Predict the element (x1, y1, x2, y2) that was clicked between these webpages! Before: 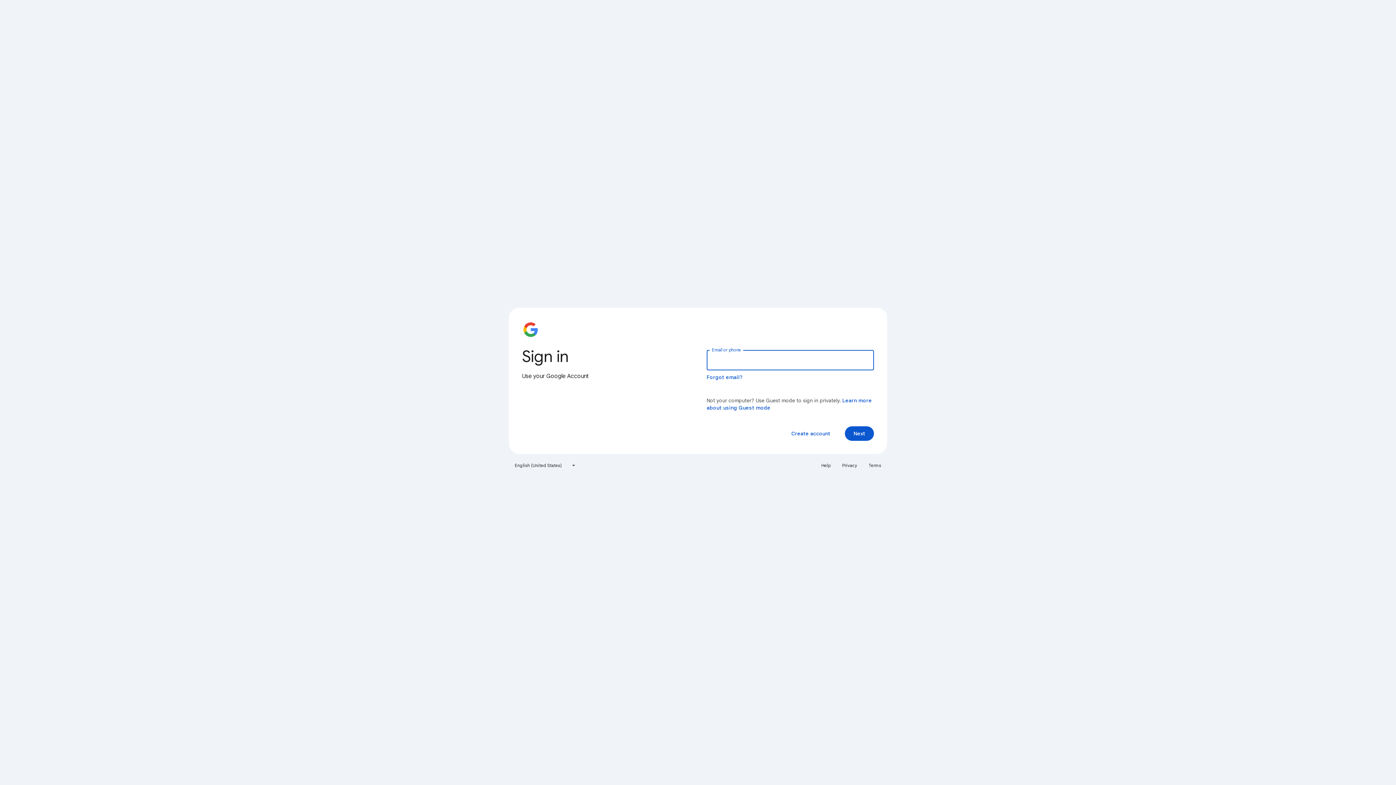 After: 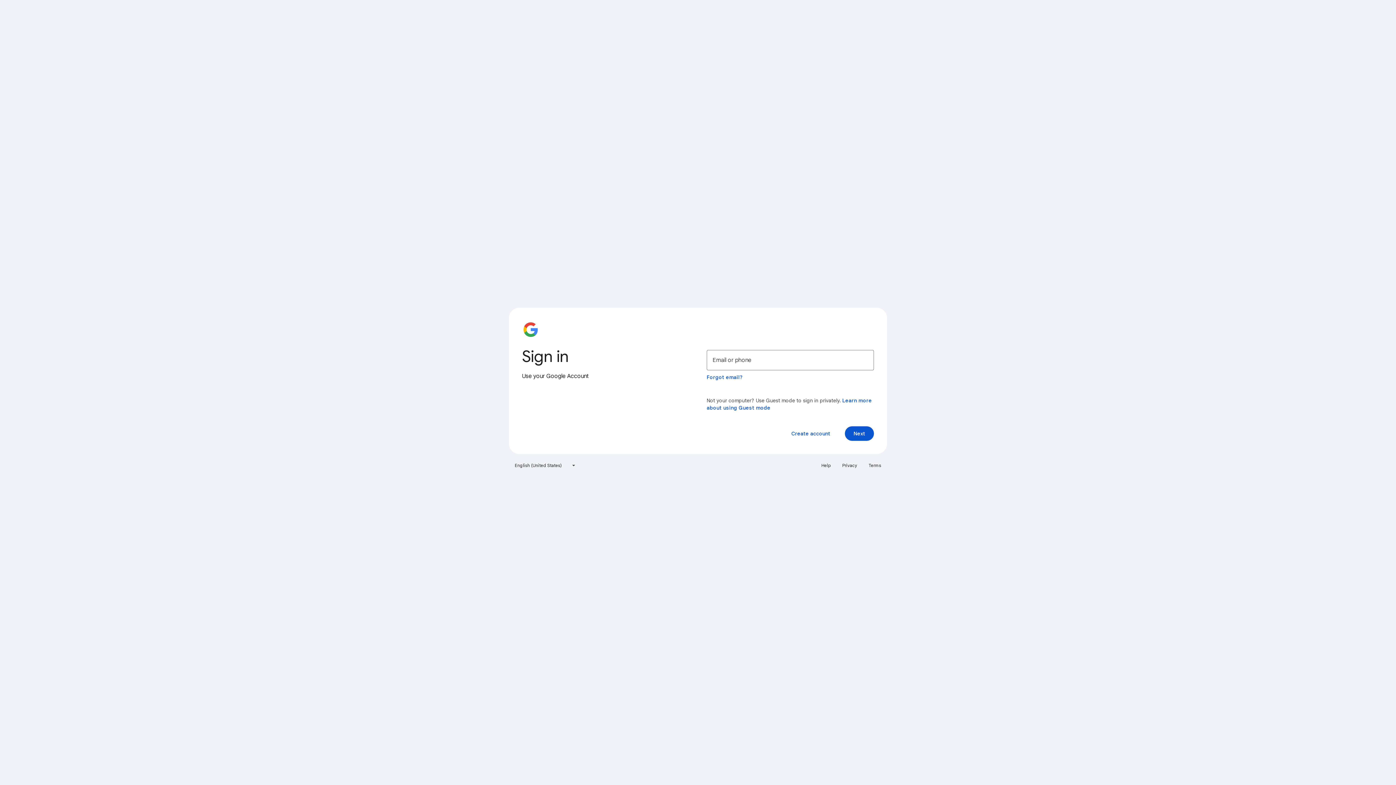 Action: bbox: (817, 460, 835, 471) label: Help